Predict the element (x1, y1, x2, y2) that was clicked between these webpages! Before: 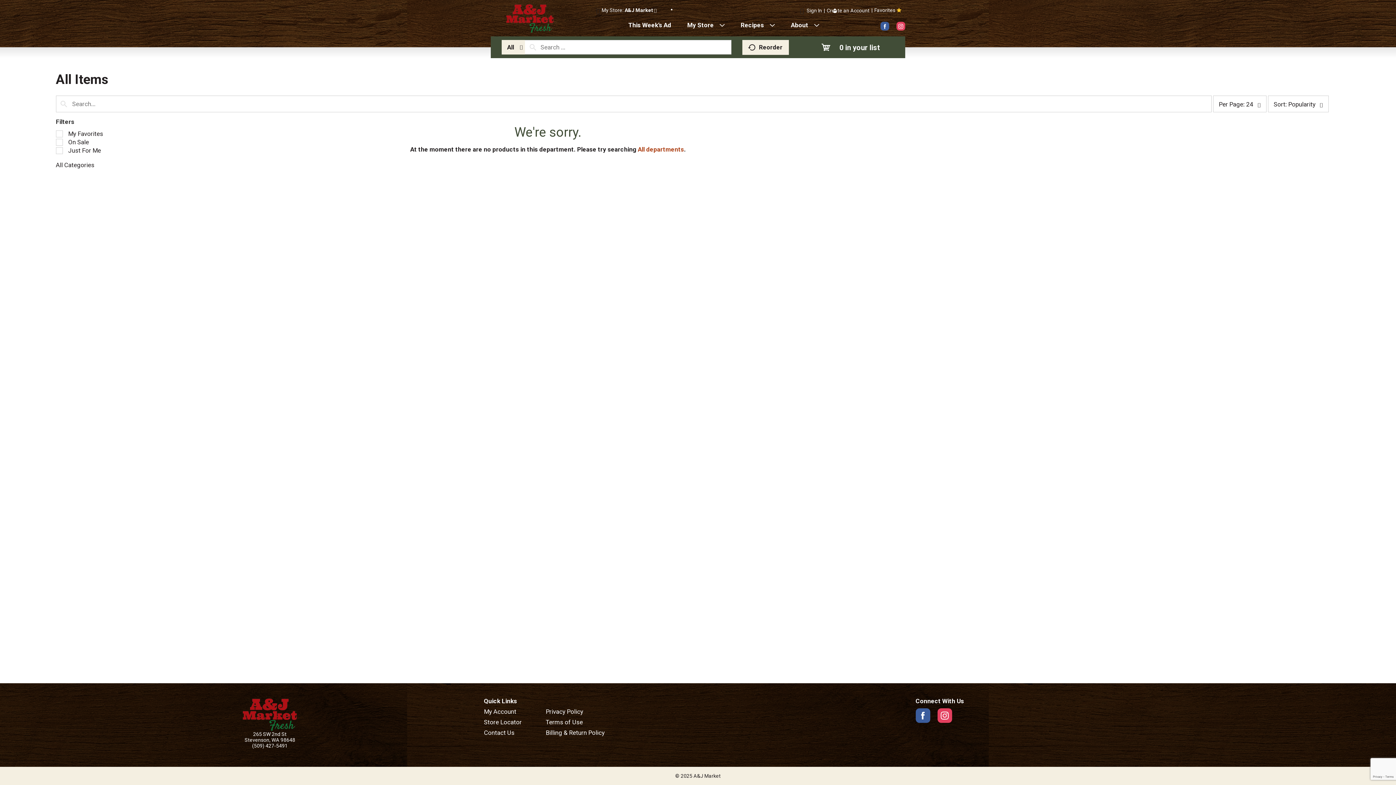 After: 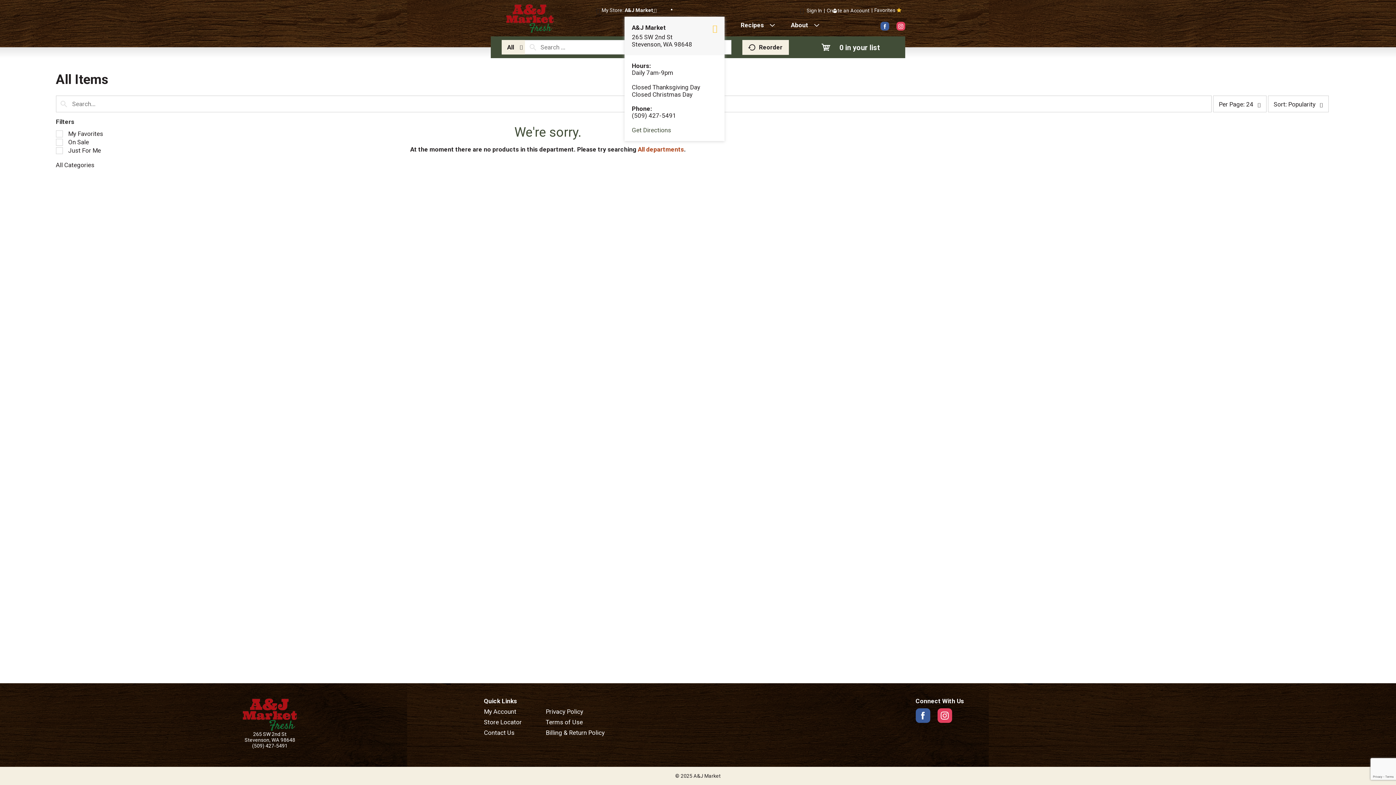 Action: label: Selected Store: A&J Market bbox: (624, 7, 656, 13)